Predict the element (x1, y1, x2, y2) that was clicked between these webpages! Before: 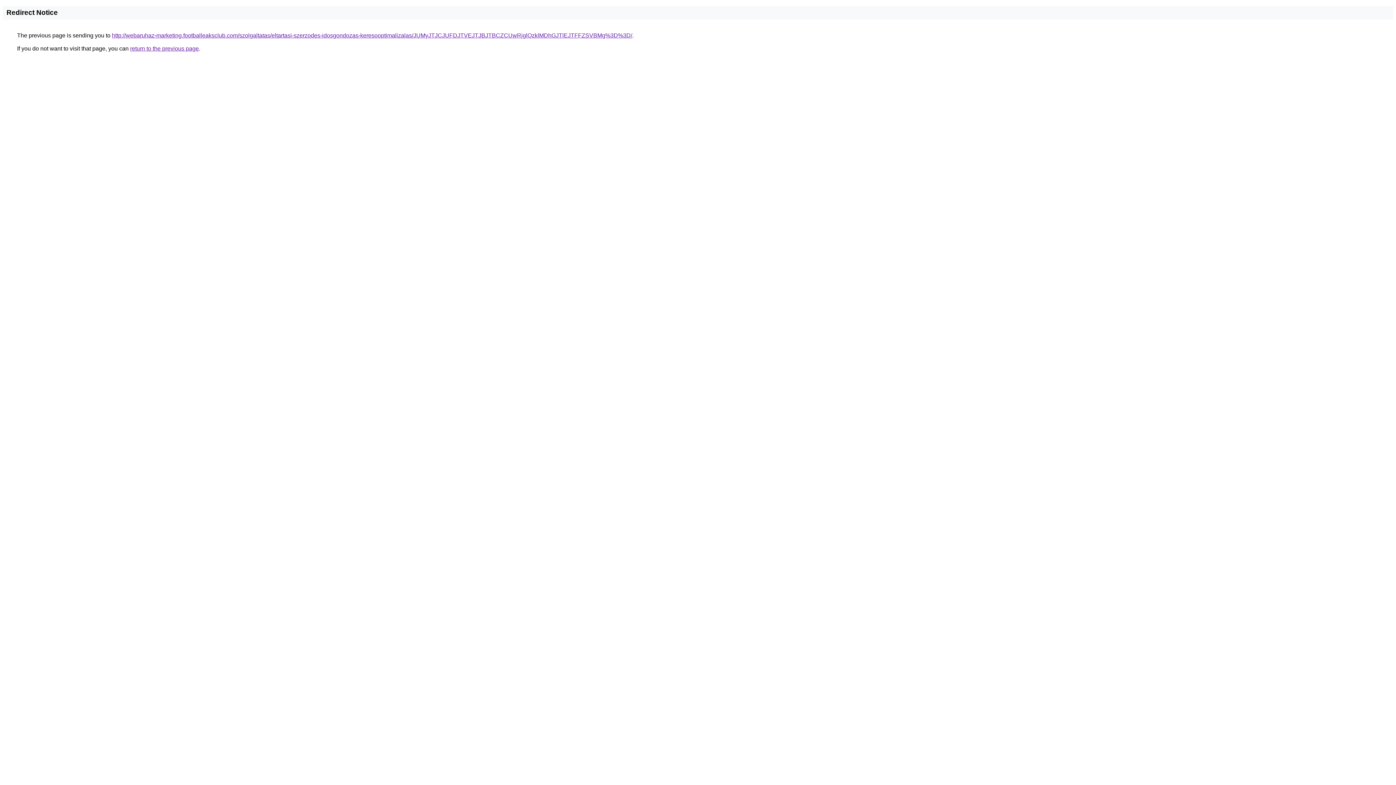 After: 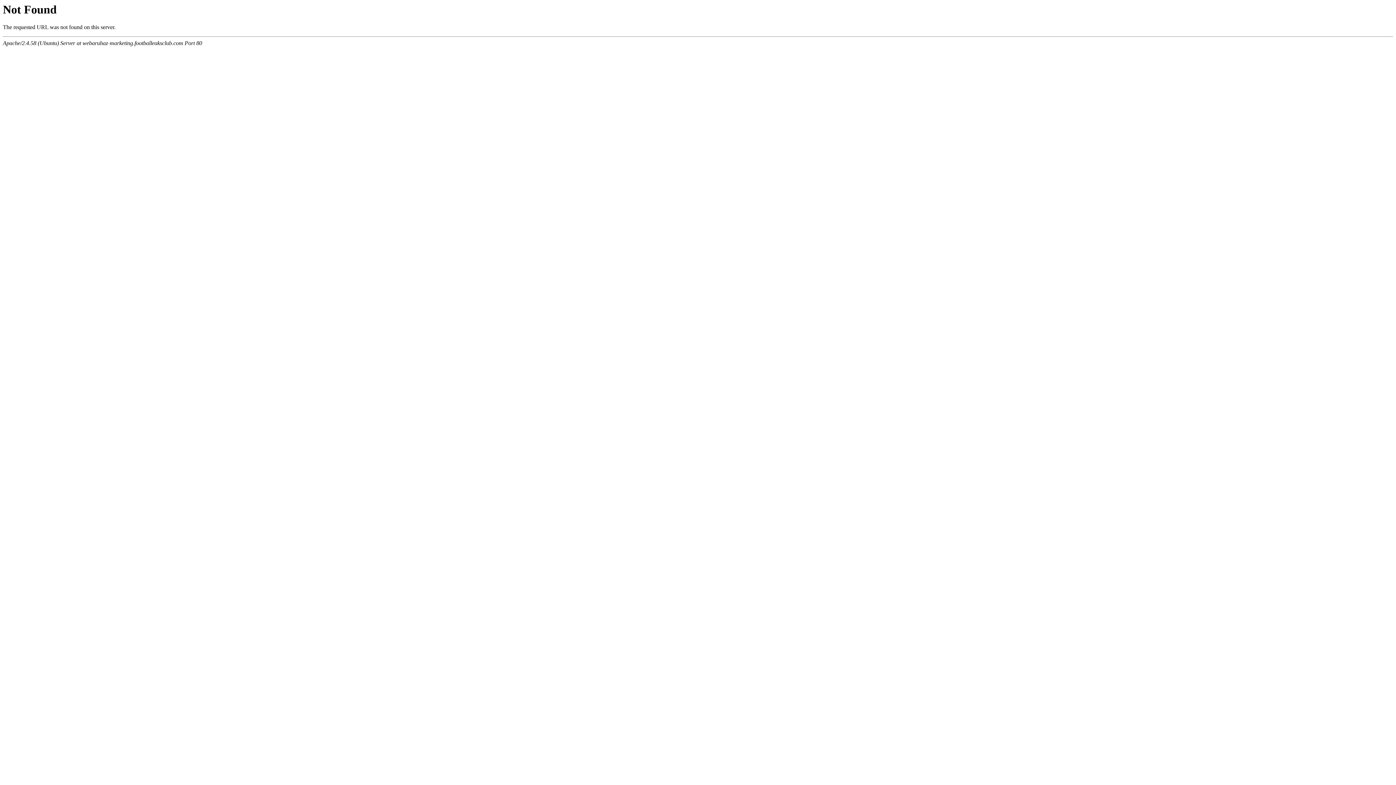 Action: label: http://webaruhaz-marketing.footballeaksclub.com/szolgaltatas/eltartasi-szerzodes-idosgondozas-keresooptimalizalas/JUMyJTJCJUFDJTVEJTJBJTBCZCUwRjglQzklMDhGJTlEJTFFZSVBMg%3D%3D/ bbox: (112, 32, 632, 38)